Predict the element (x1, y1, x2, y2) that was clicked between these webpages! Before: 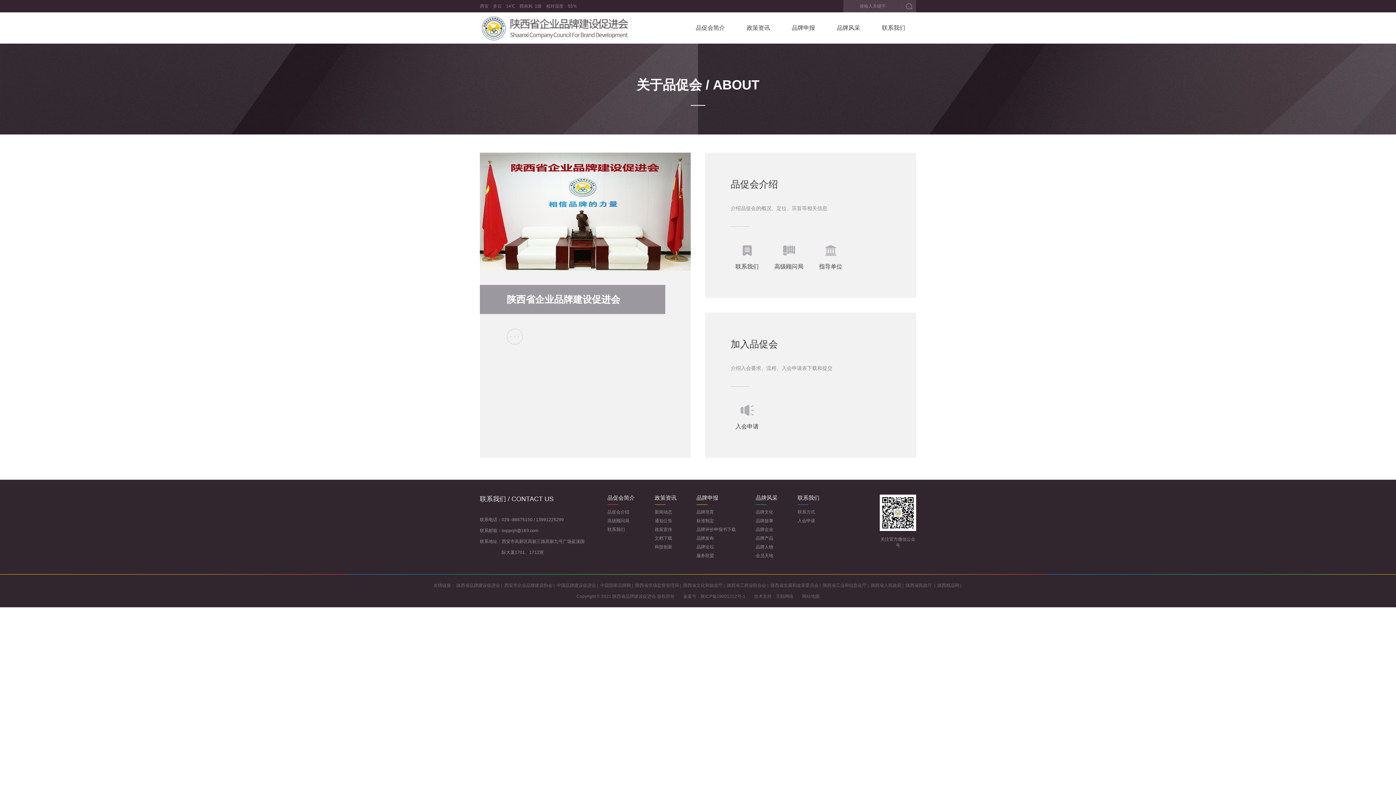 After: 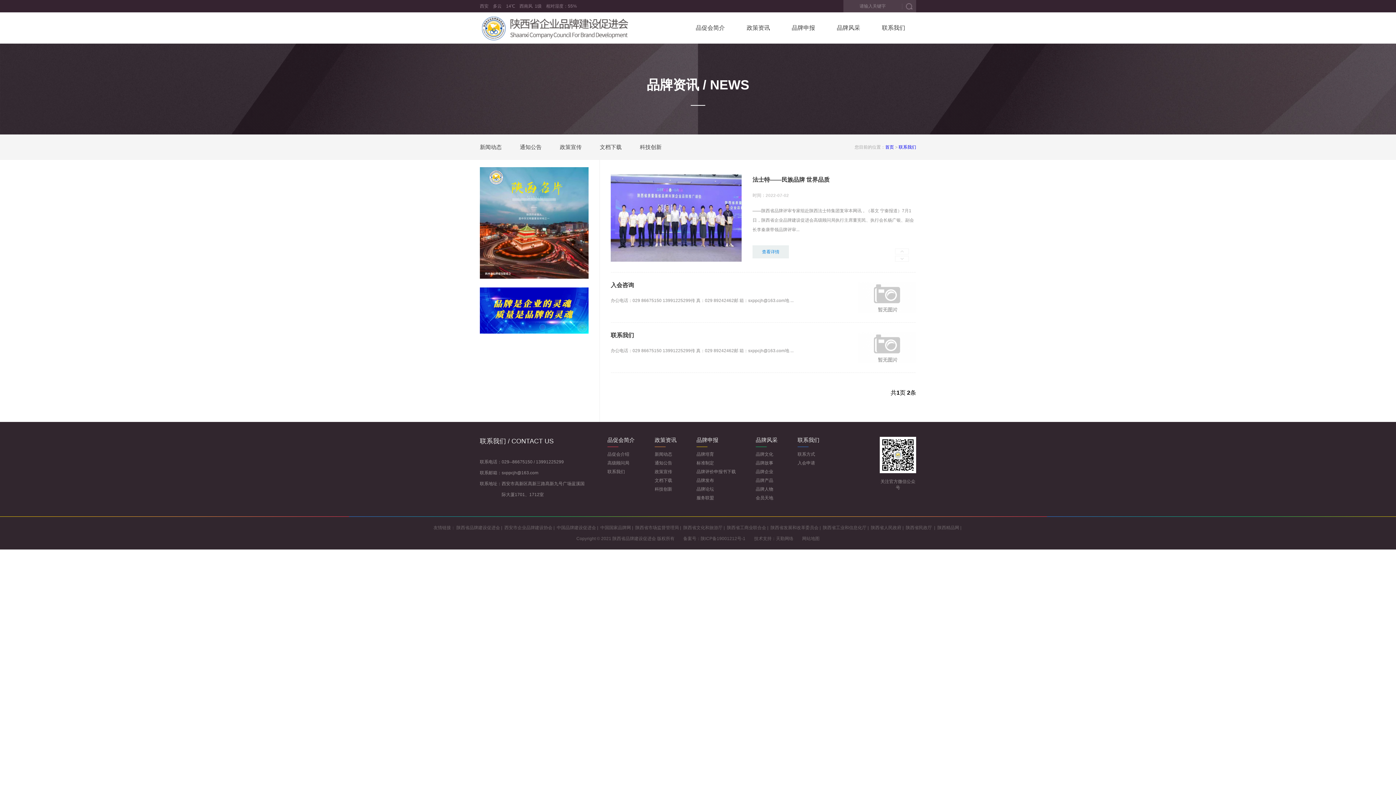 Action: bbox: (871, 12, 916, 43) label: 联系我们